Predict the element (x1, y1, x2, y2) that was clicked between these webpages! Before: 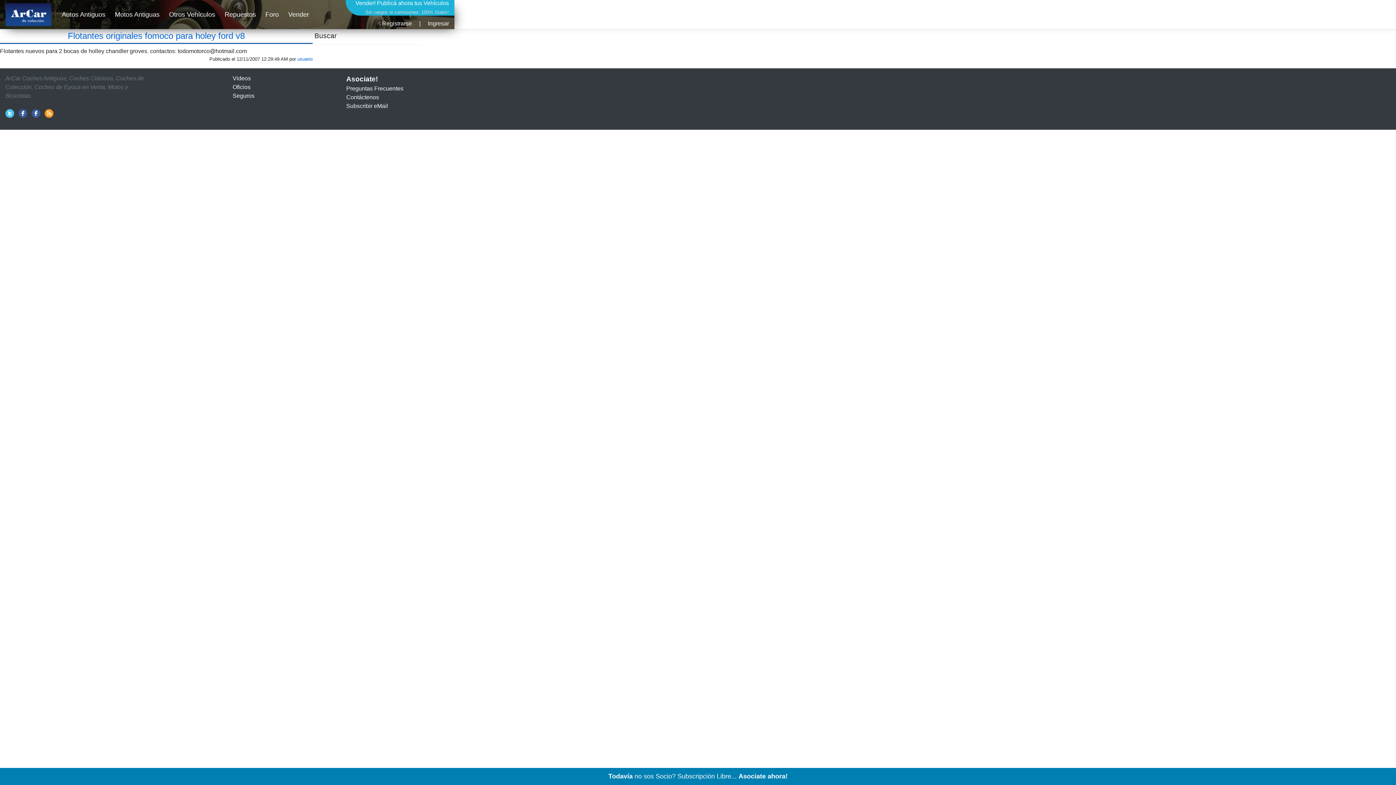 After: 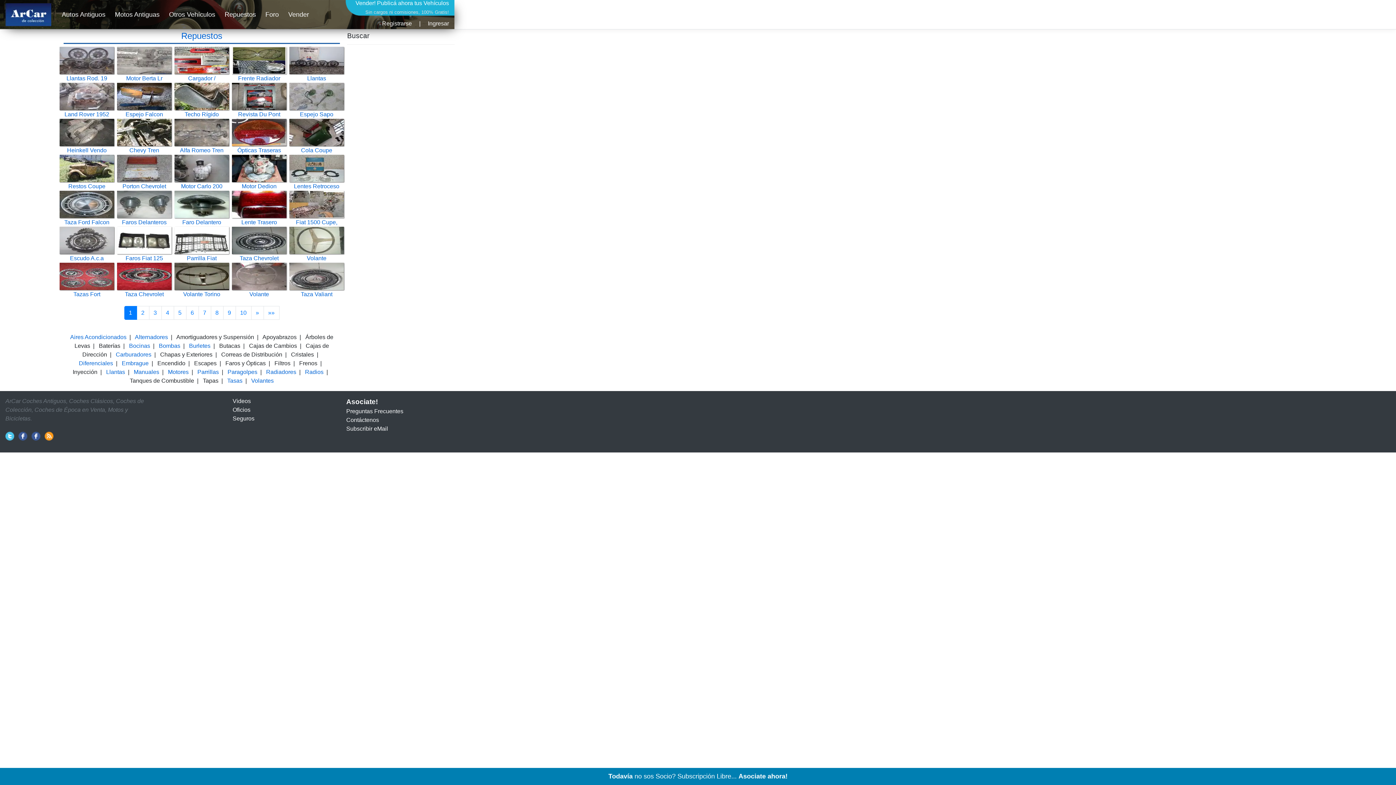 Action: bbox: (221, 6, 258, 22) label: Repuestos